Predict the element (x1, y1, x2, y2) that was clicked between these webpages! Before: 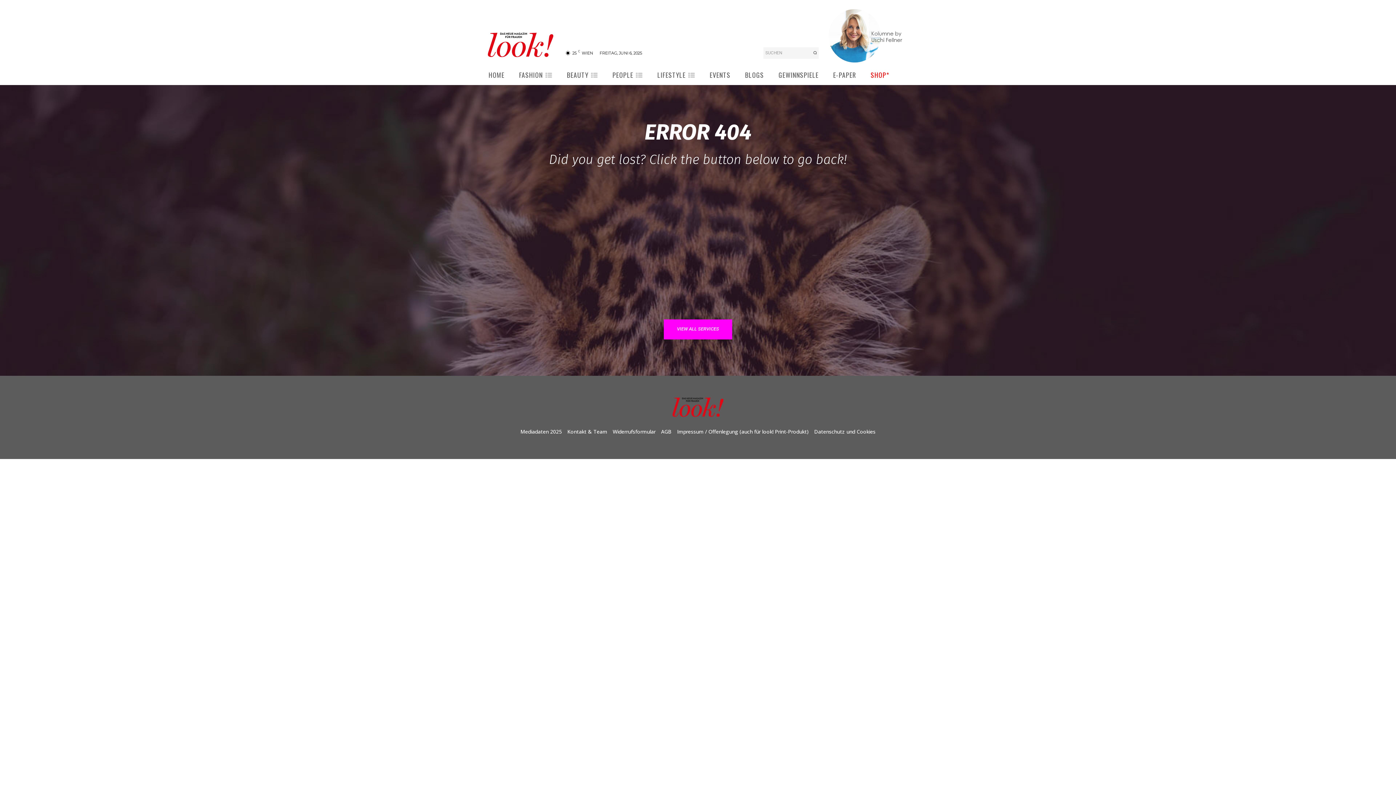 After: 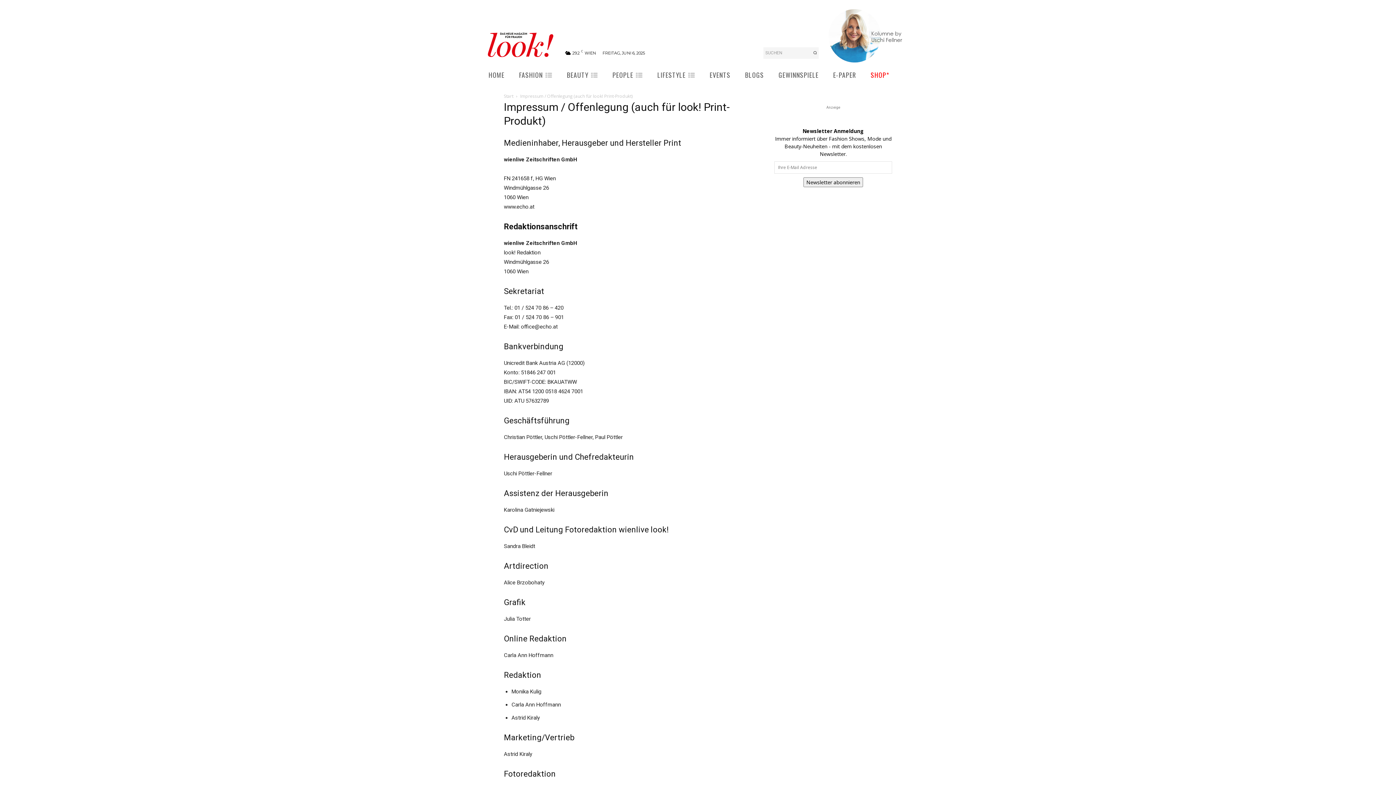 Action: label: Impressum / Offenlegung (auch für look! Print-Produkt) bbox: (677, 426, 808, 437)